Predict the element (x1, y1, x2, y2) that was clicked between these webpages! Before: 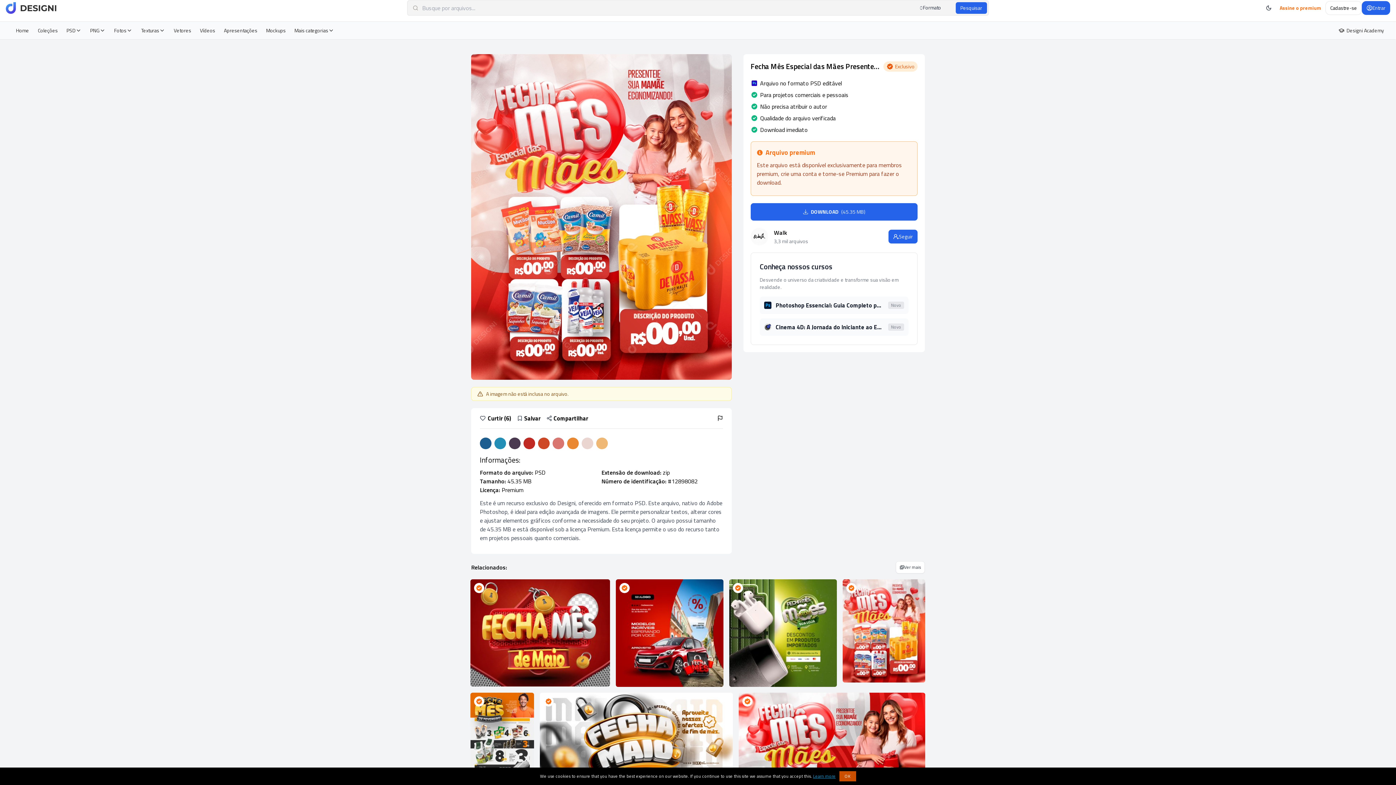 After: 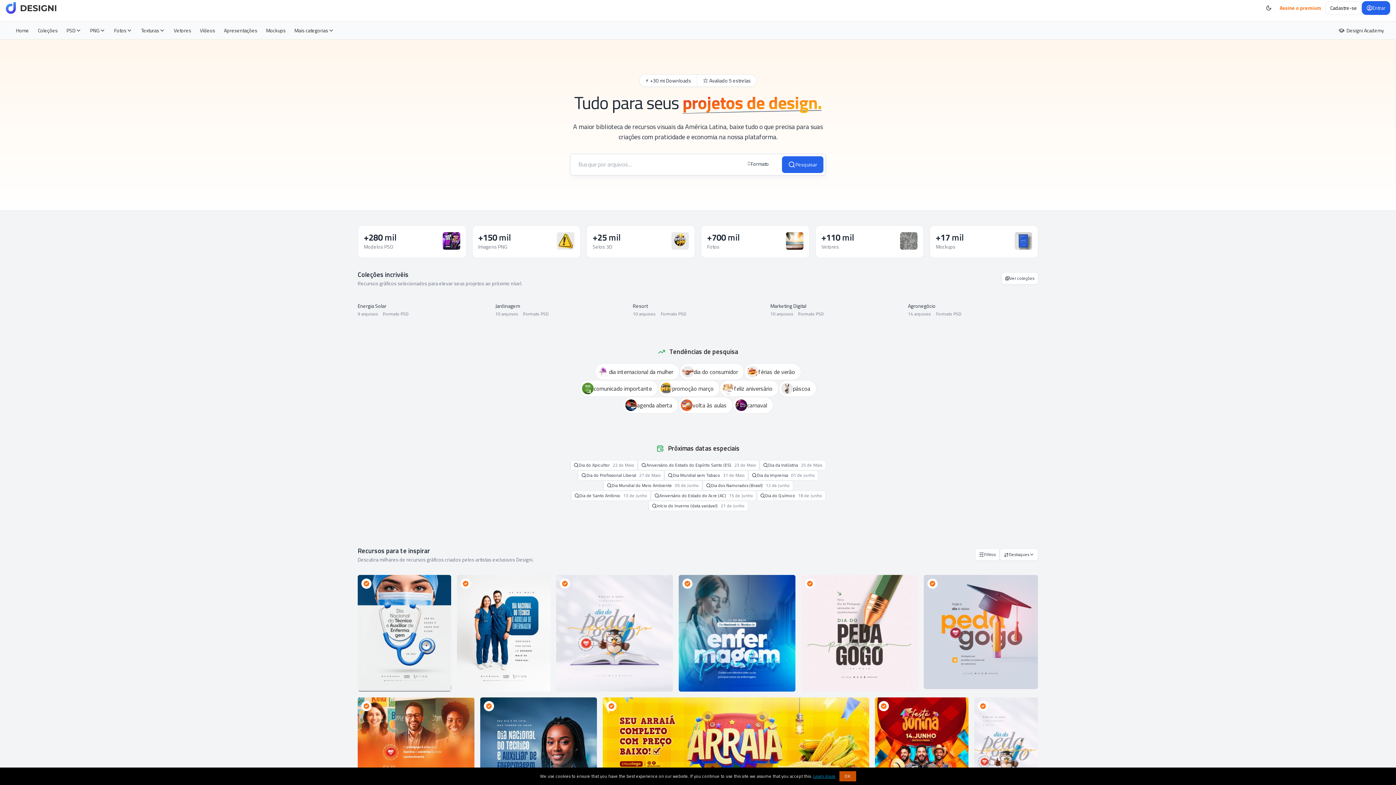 Action: label: Home bbox: (11, 25, 33, 35)